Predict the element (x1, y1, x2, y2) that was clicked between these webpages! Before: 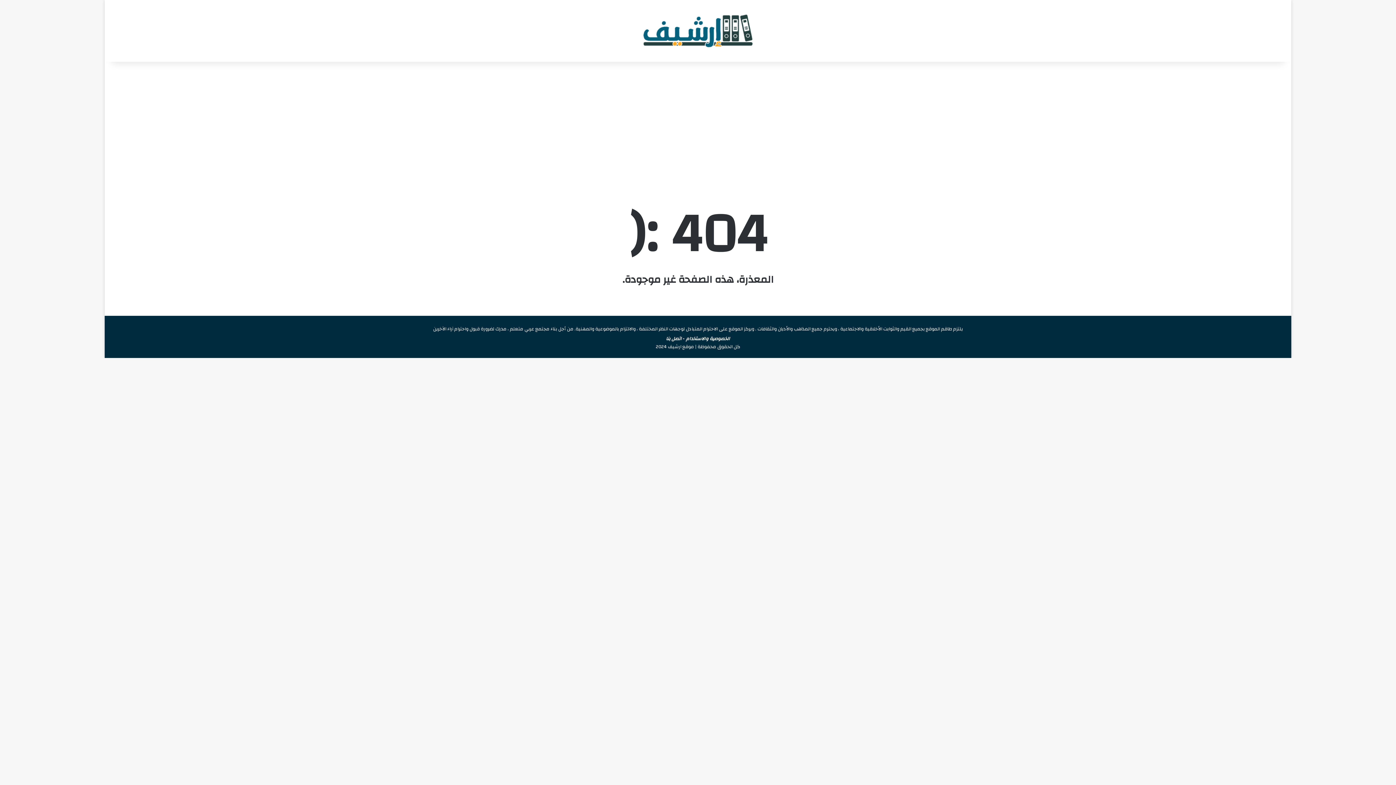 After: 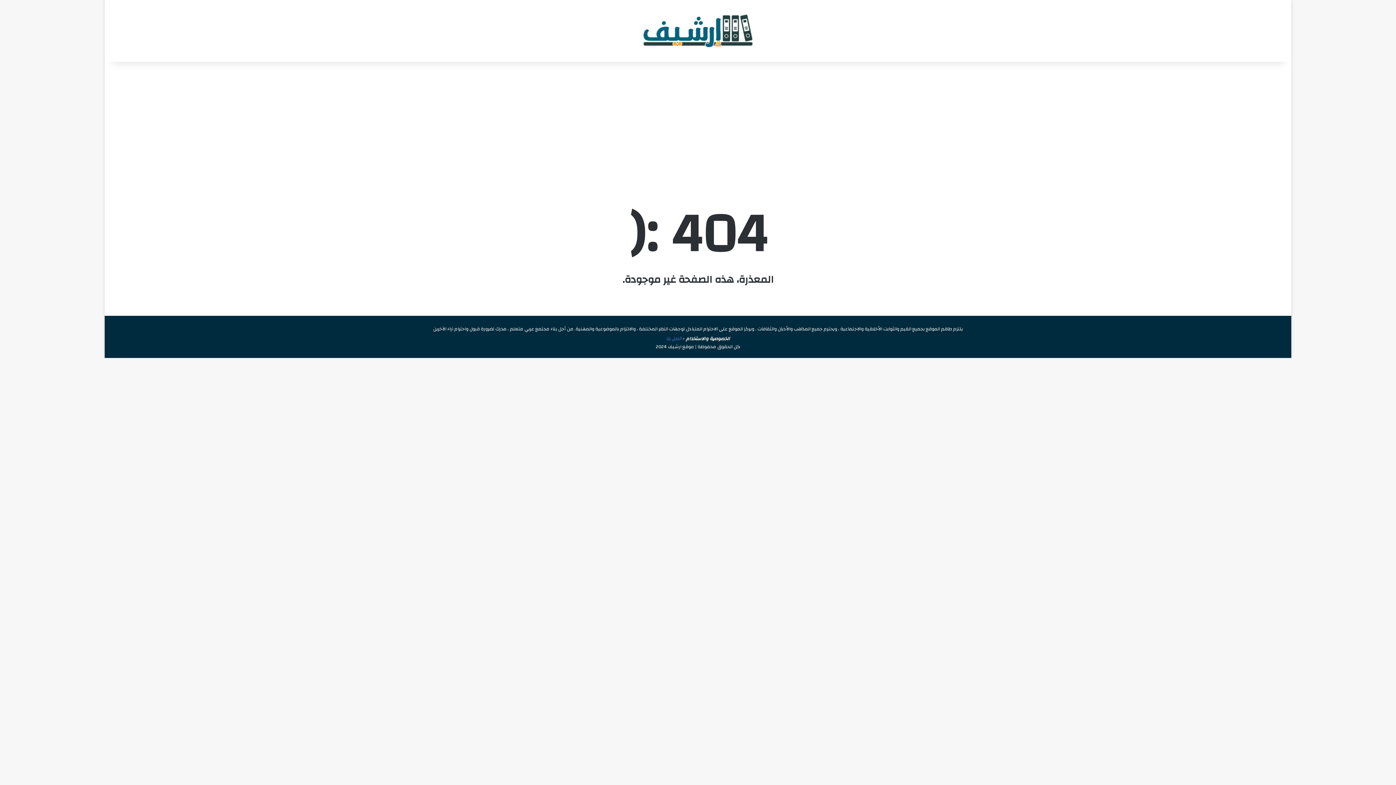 Action: bbox: (666, 334, 681, 343) label: اتصل بنا